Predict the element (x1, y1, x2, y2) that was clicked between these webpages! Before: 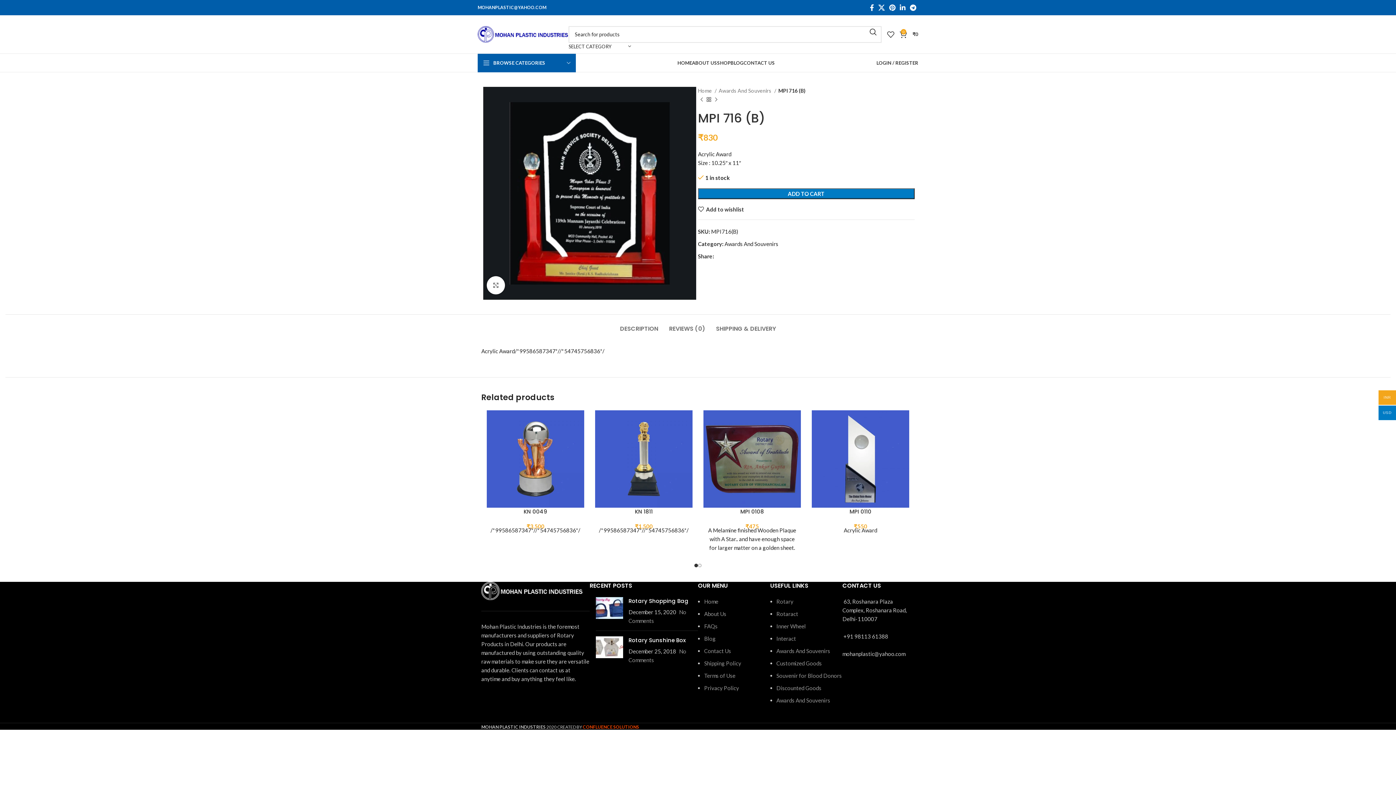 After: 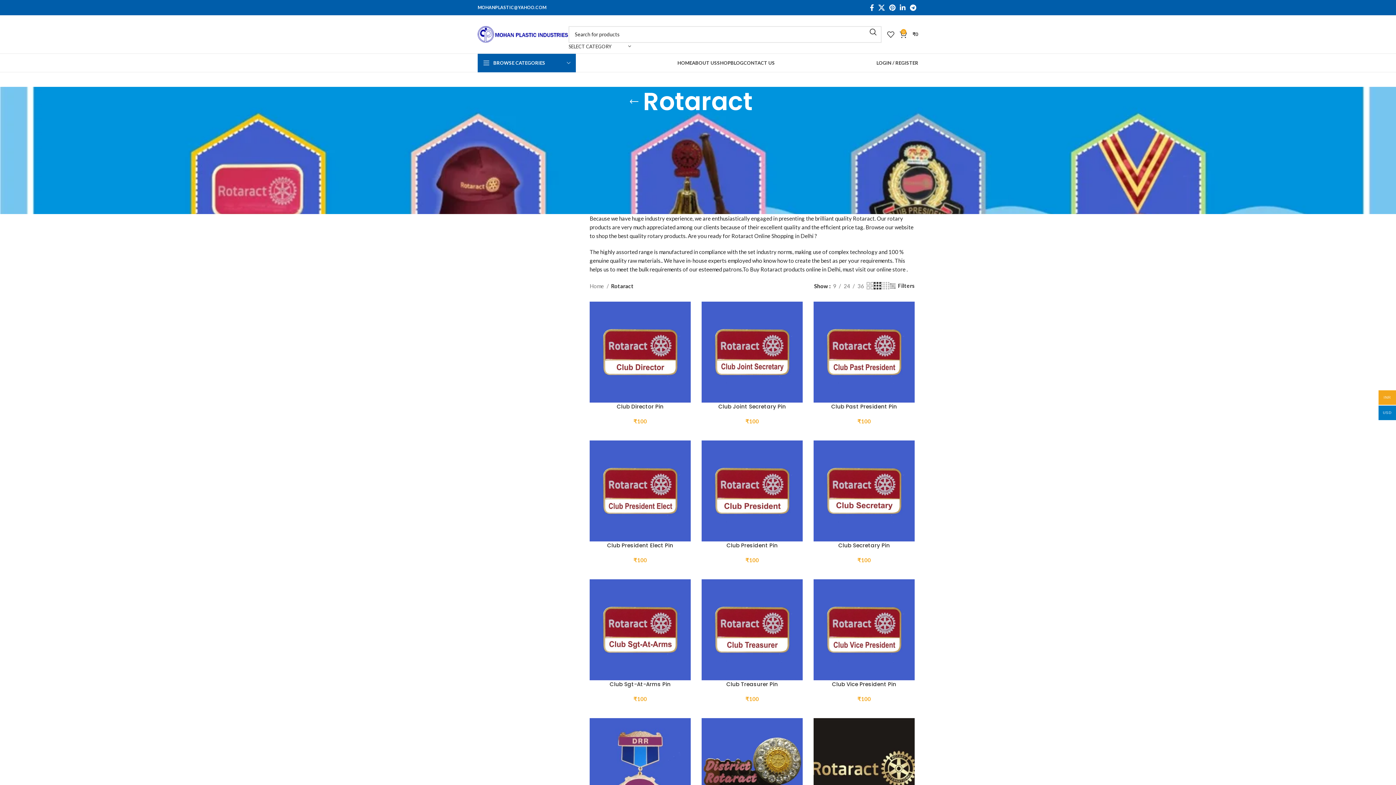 Action: label: Rotaract bbox: (776, 610, 798, 617)